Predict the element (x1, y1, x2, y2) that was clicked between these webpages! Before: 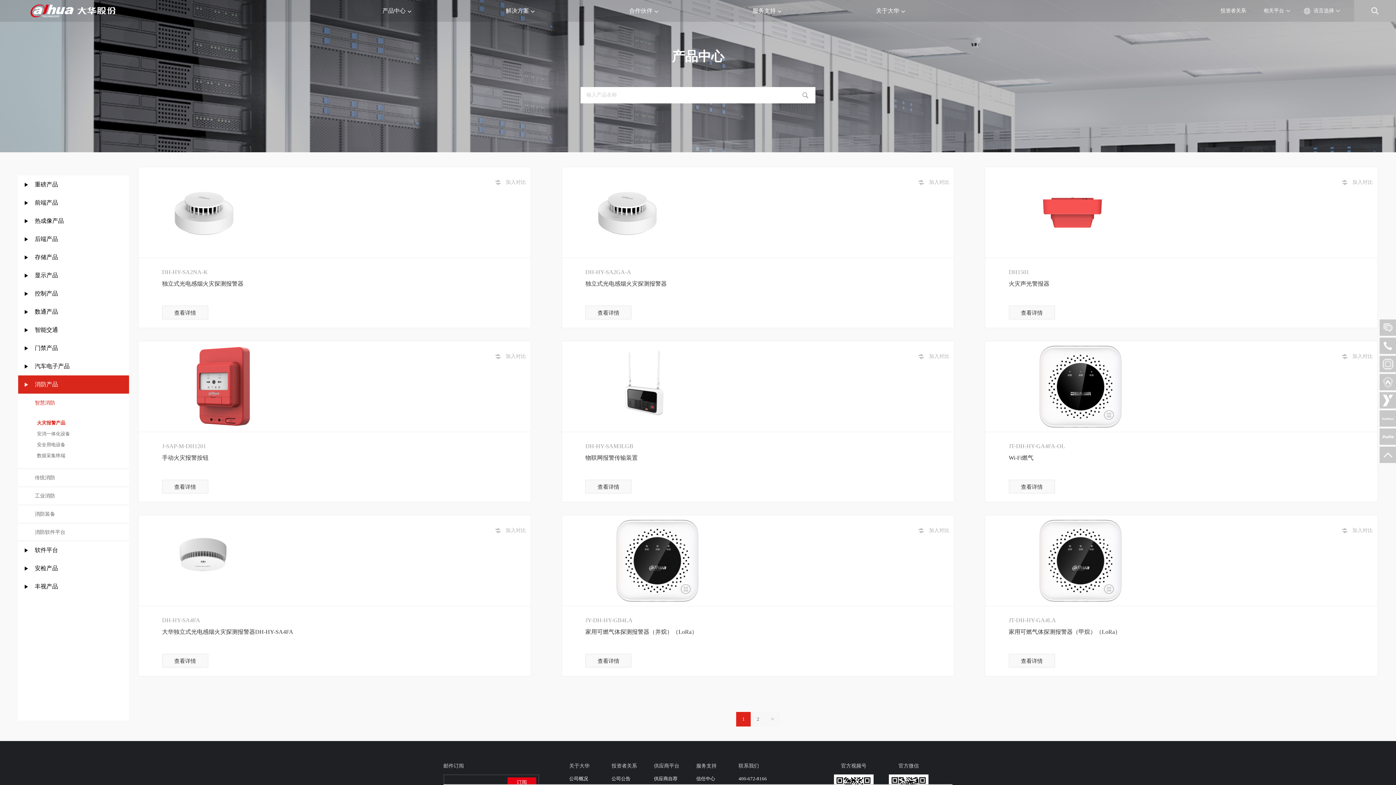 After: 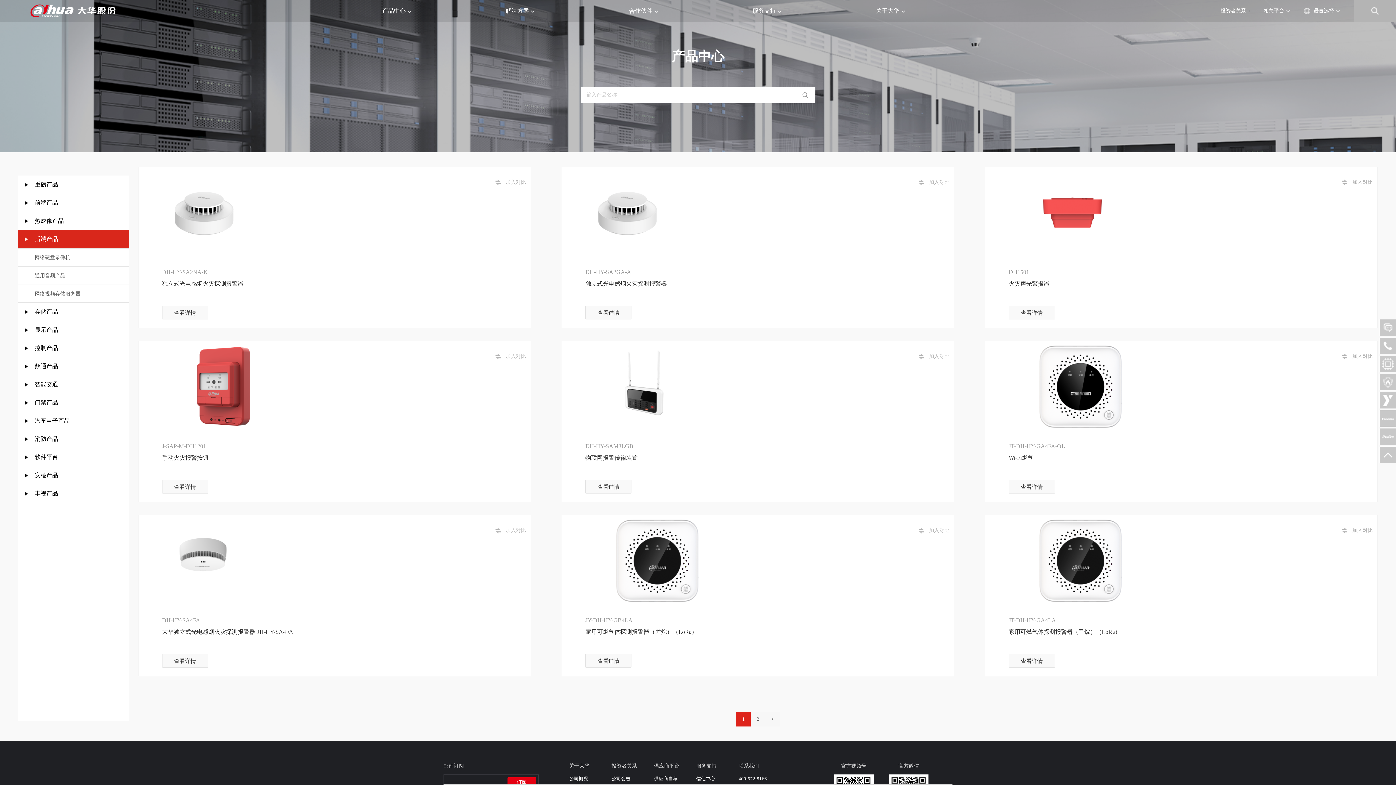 Action: bbox: (18, 230, 129, 248) label: 后端产品